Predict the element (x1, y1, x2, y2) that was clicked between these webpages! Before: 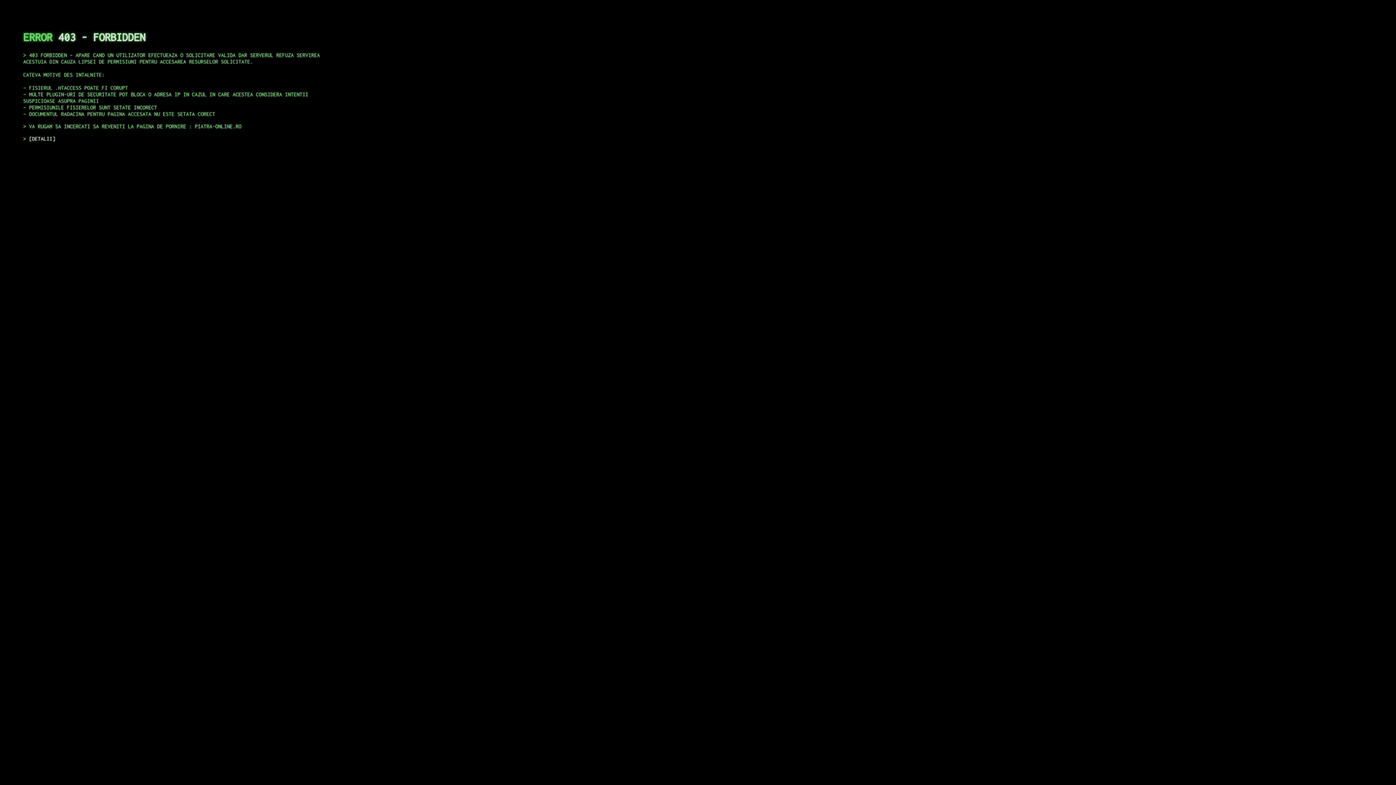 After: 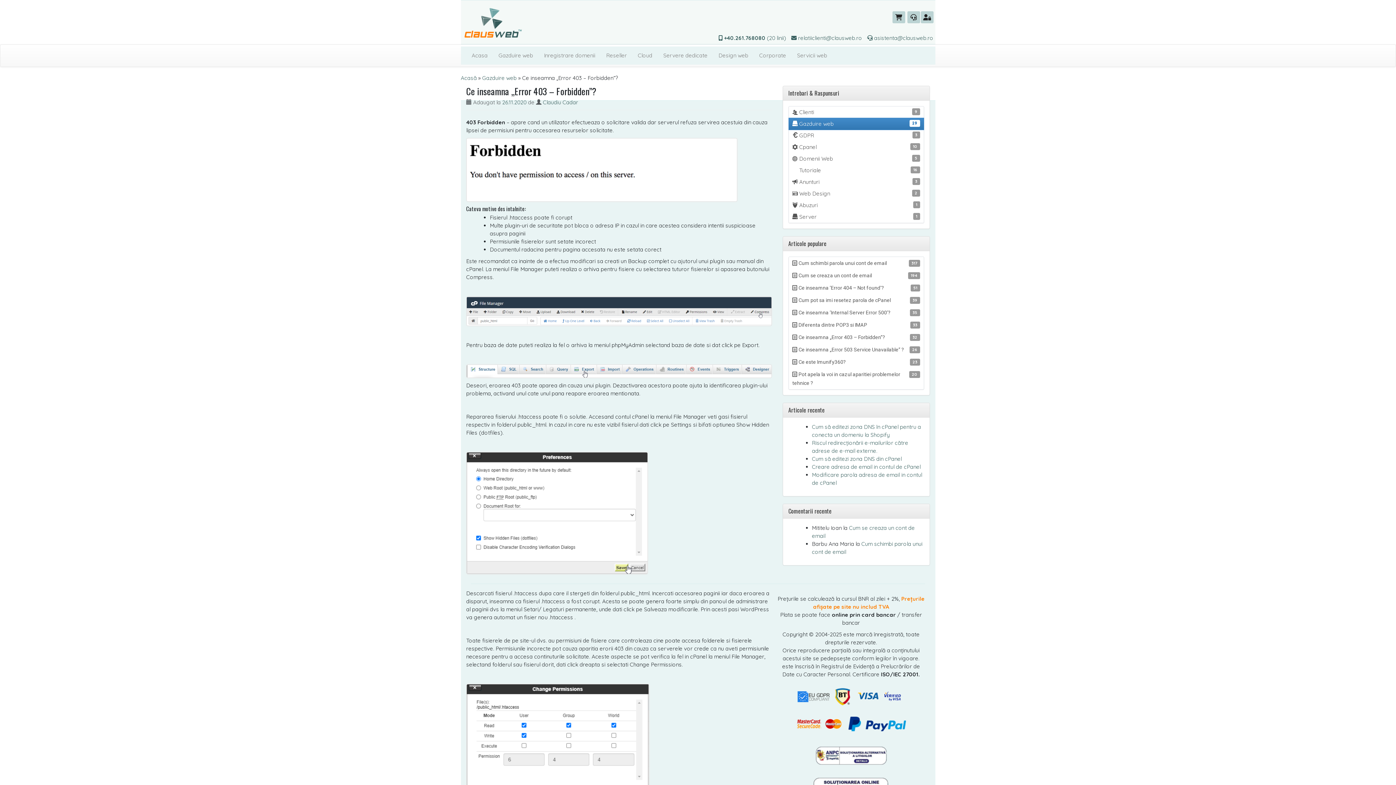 Action: label: DETALII bbox: (29, 135, 55, 141)